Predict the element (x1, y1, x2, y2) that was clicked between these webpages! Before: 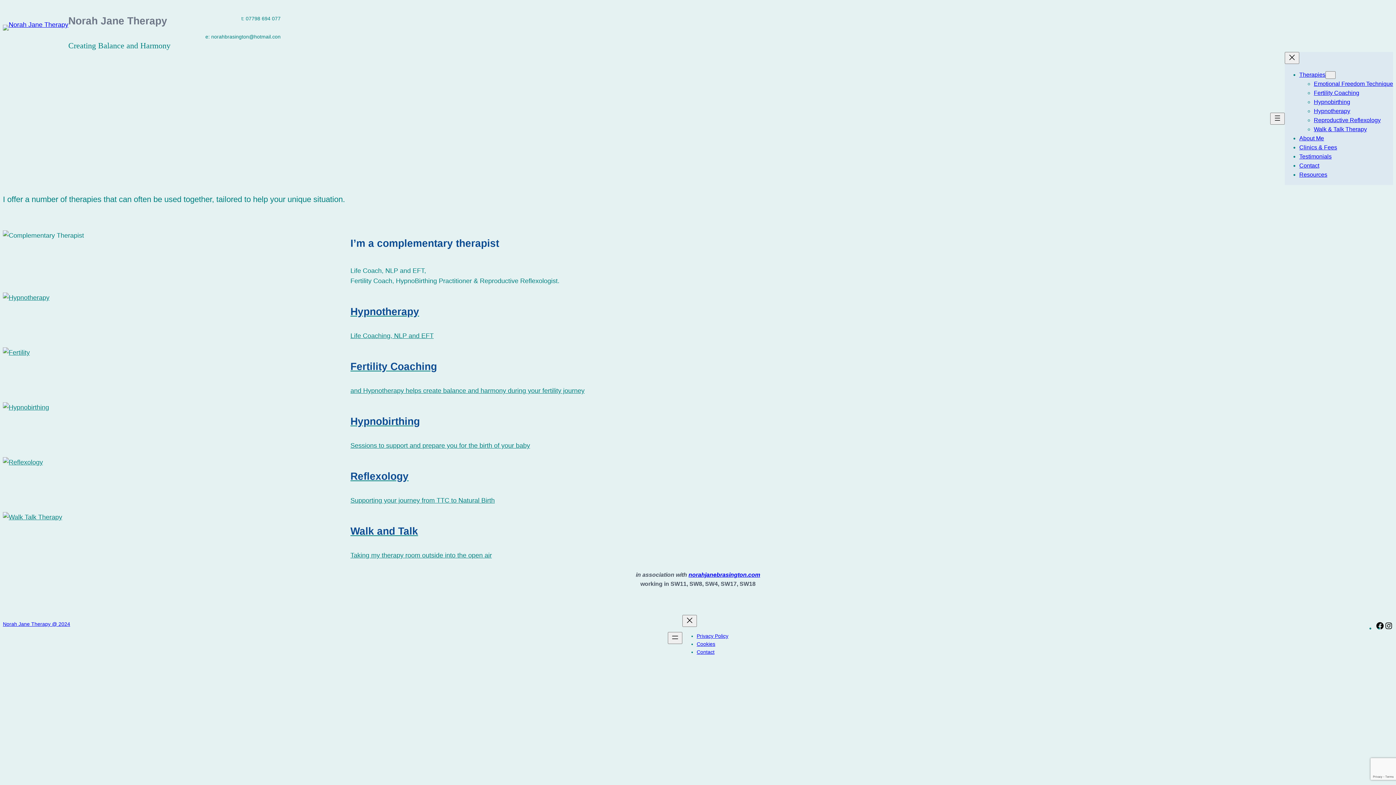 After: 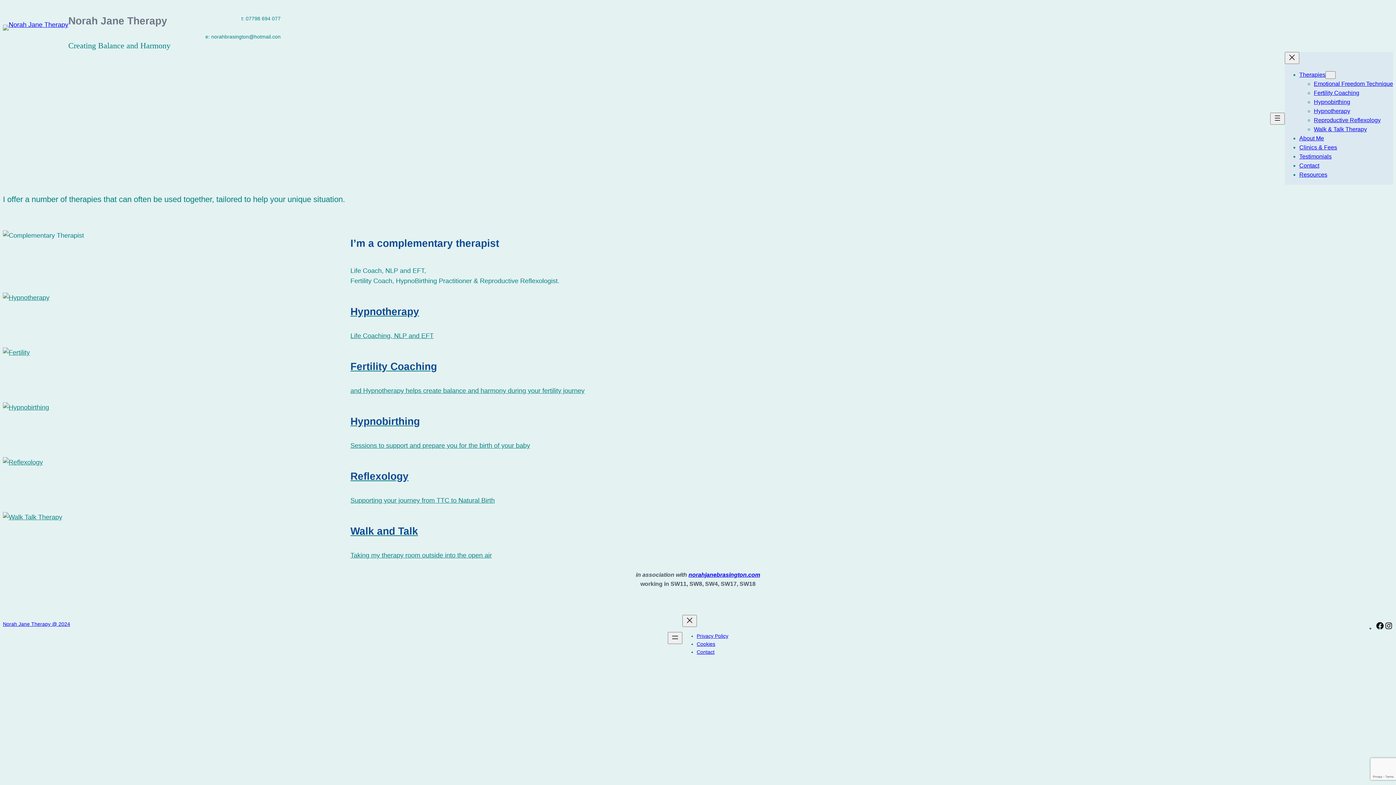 Action: bbox: (1384, 624, 1393, 631) label: Instagram